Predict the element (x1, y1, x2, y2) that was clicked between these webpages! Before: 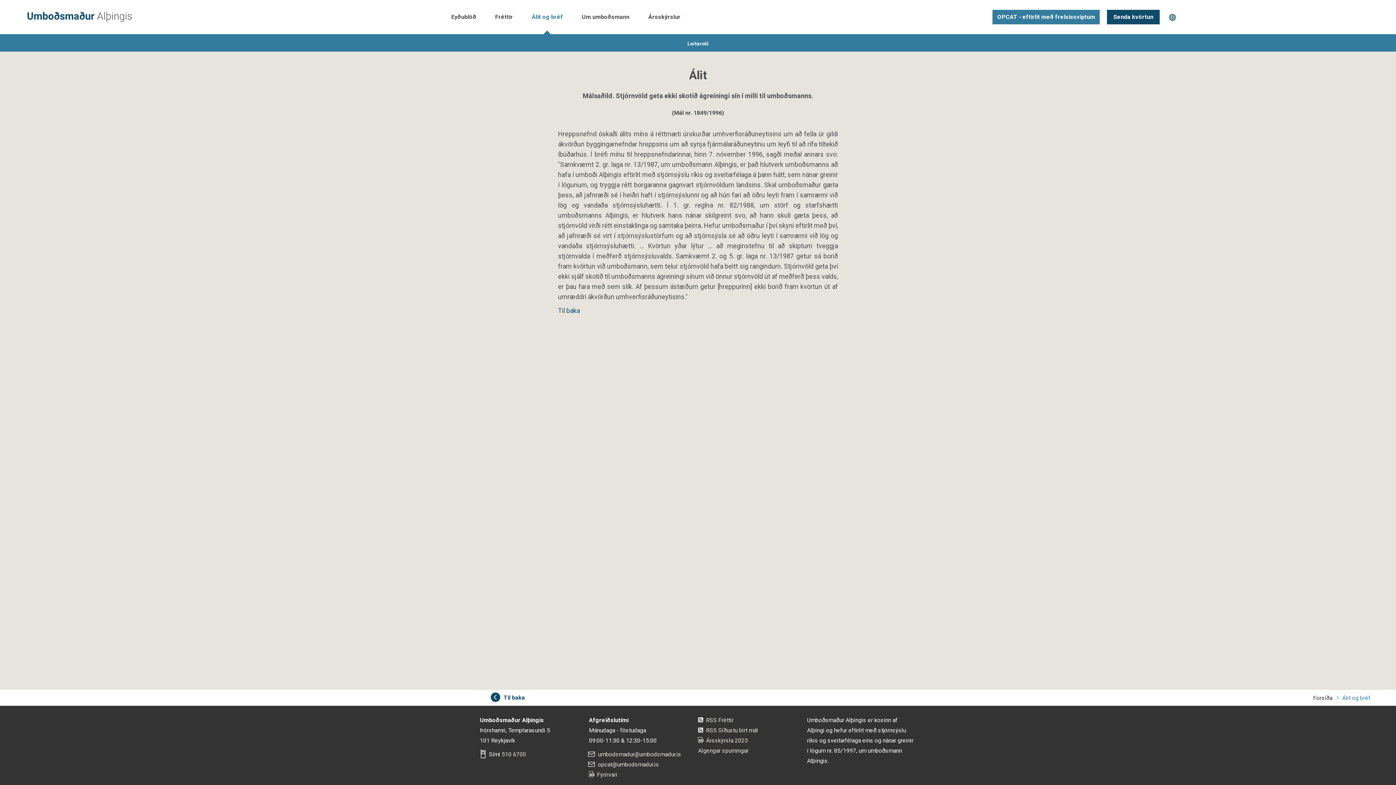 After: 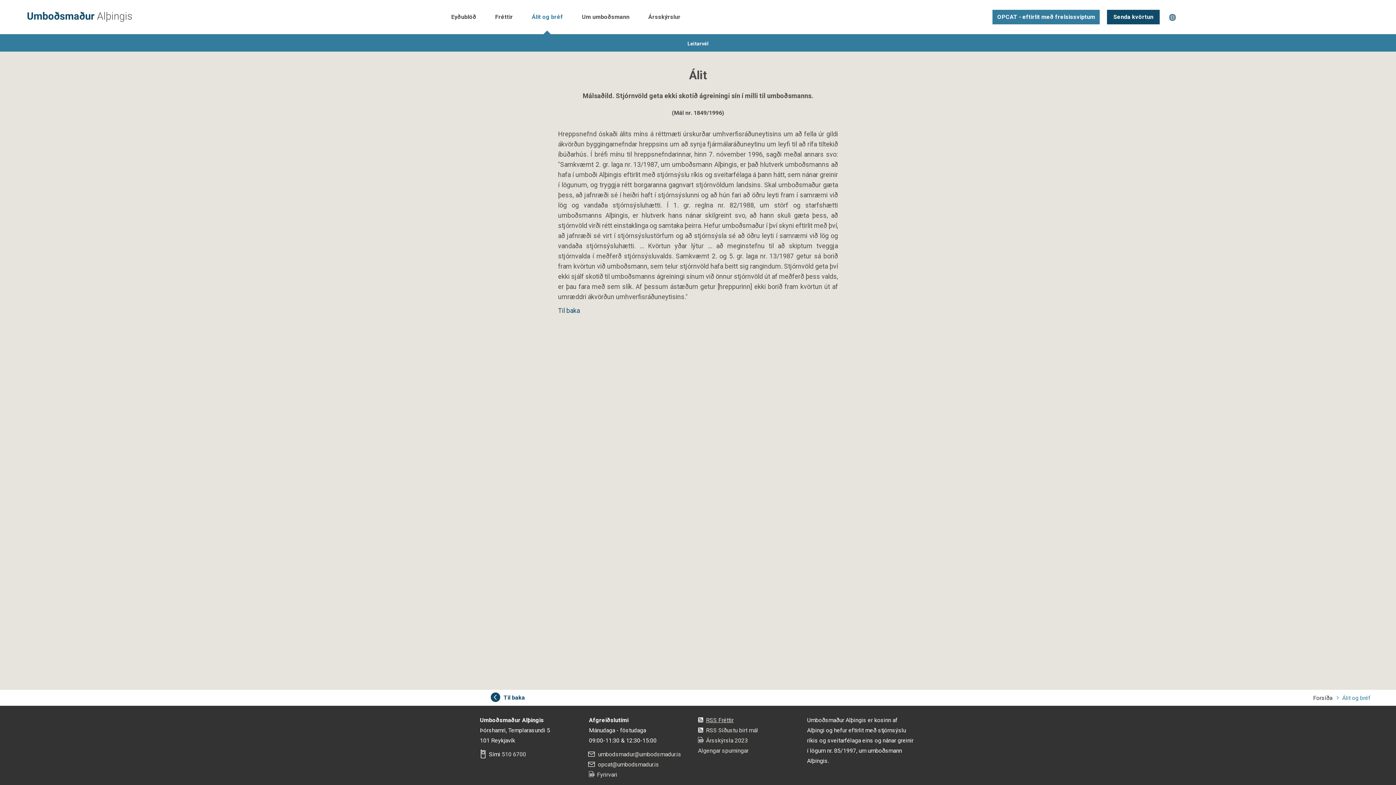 Action: bbox: (698, 715, 733, 725) label: RSS Fréttir